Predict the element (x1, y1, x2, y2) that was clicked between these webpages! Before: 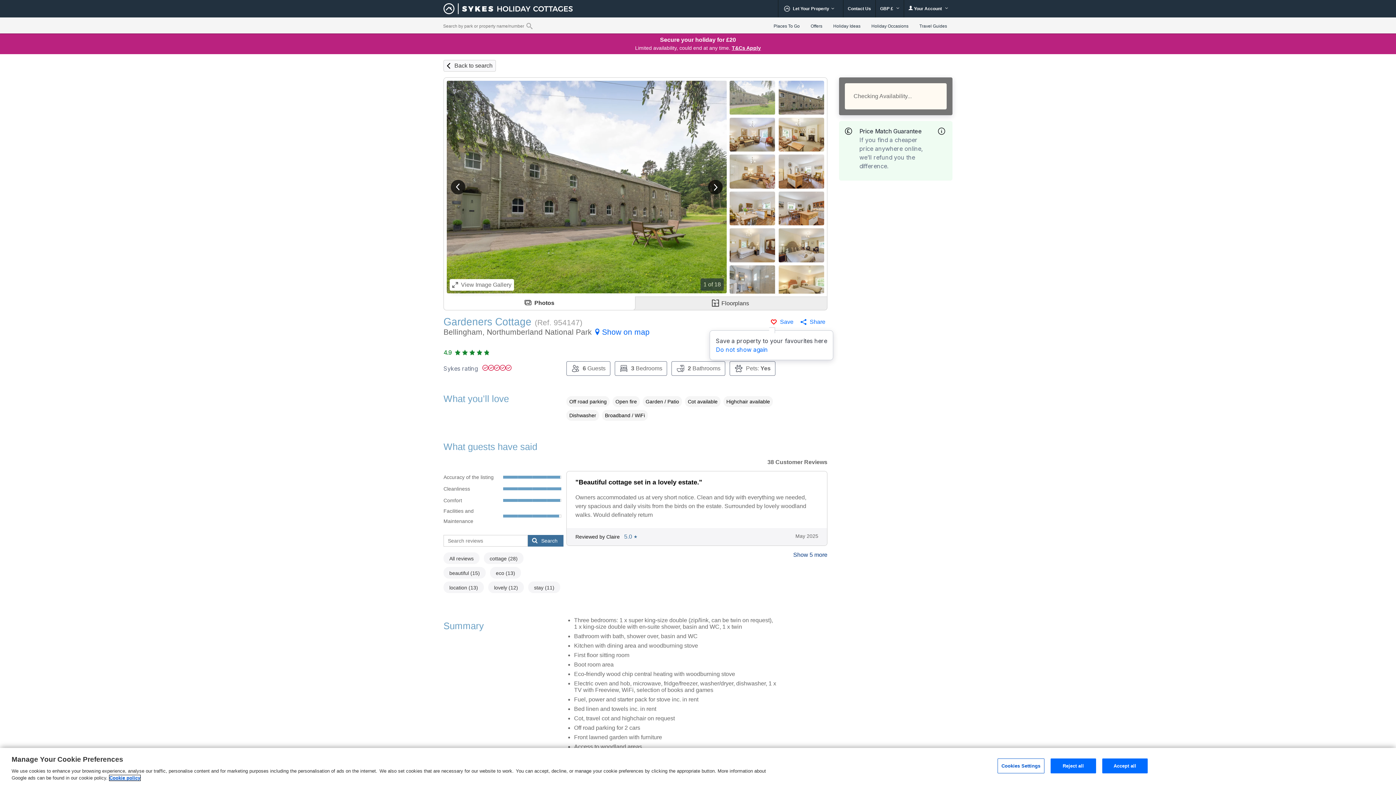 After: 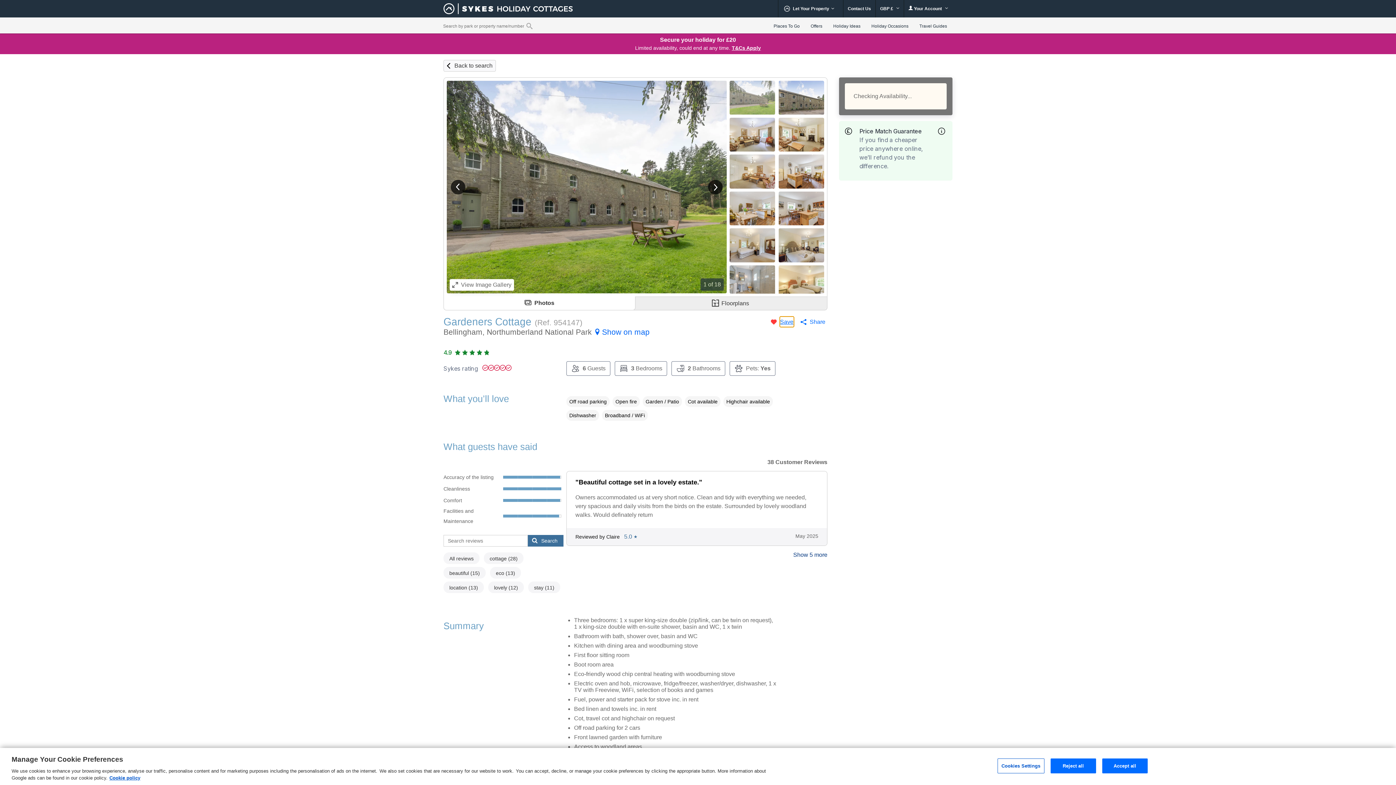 Action: bbox: (780, 316, 793, 326) label: Save